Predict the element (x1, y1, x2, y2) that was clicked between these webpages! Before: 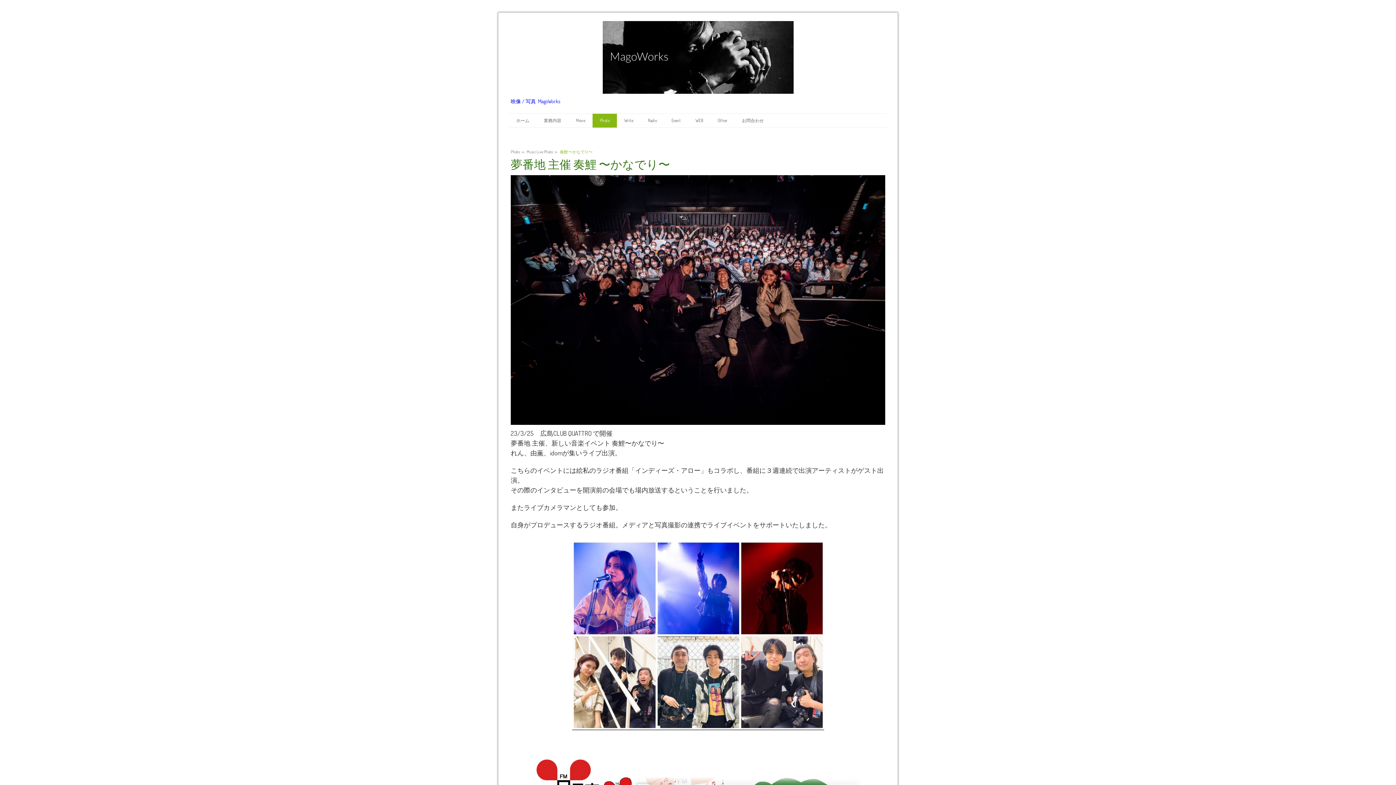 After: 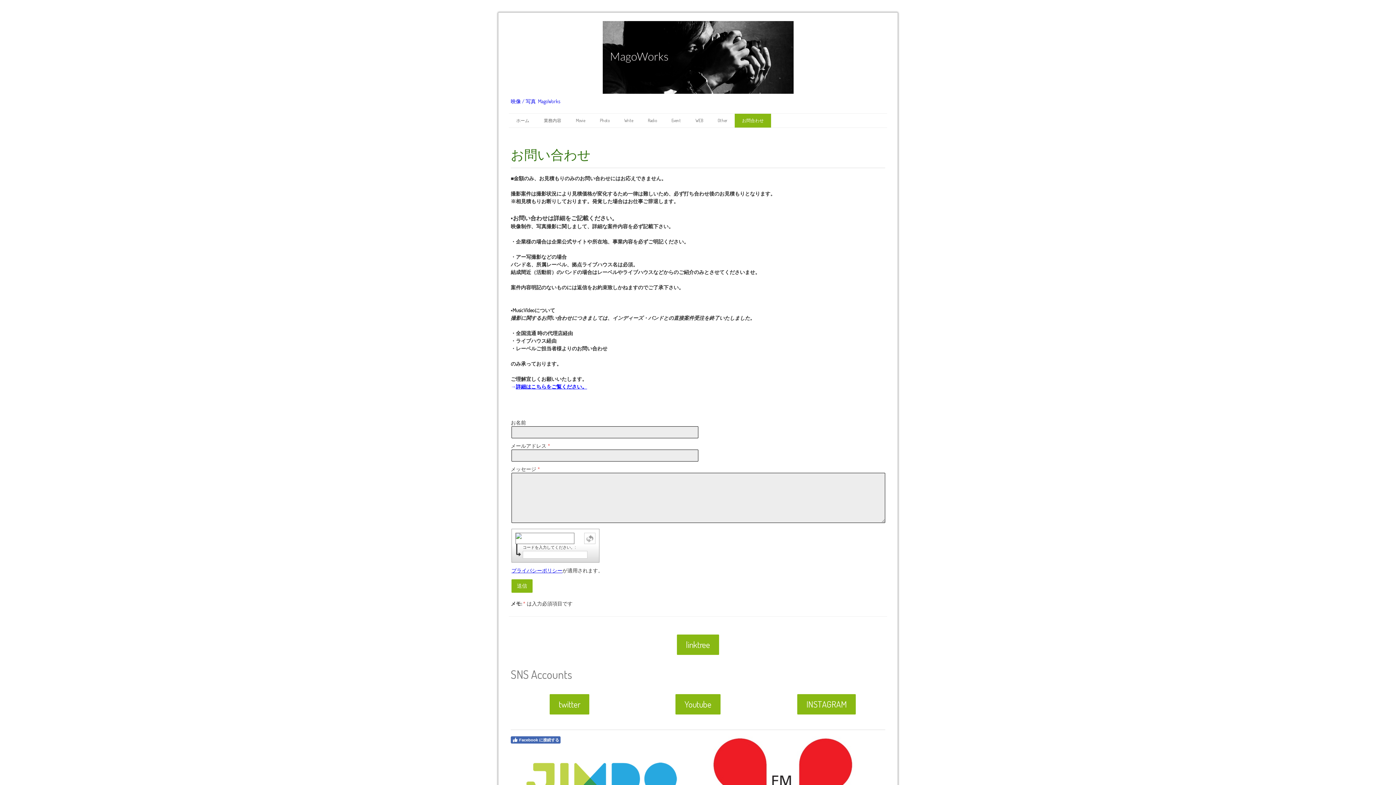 Action: bbox: (734, 113, 771, 127) label: お問合わせ